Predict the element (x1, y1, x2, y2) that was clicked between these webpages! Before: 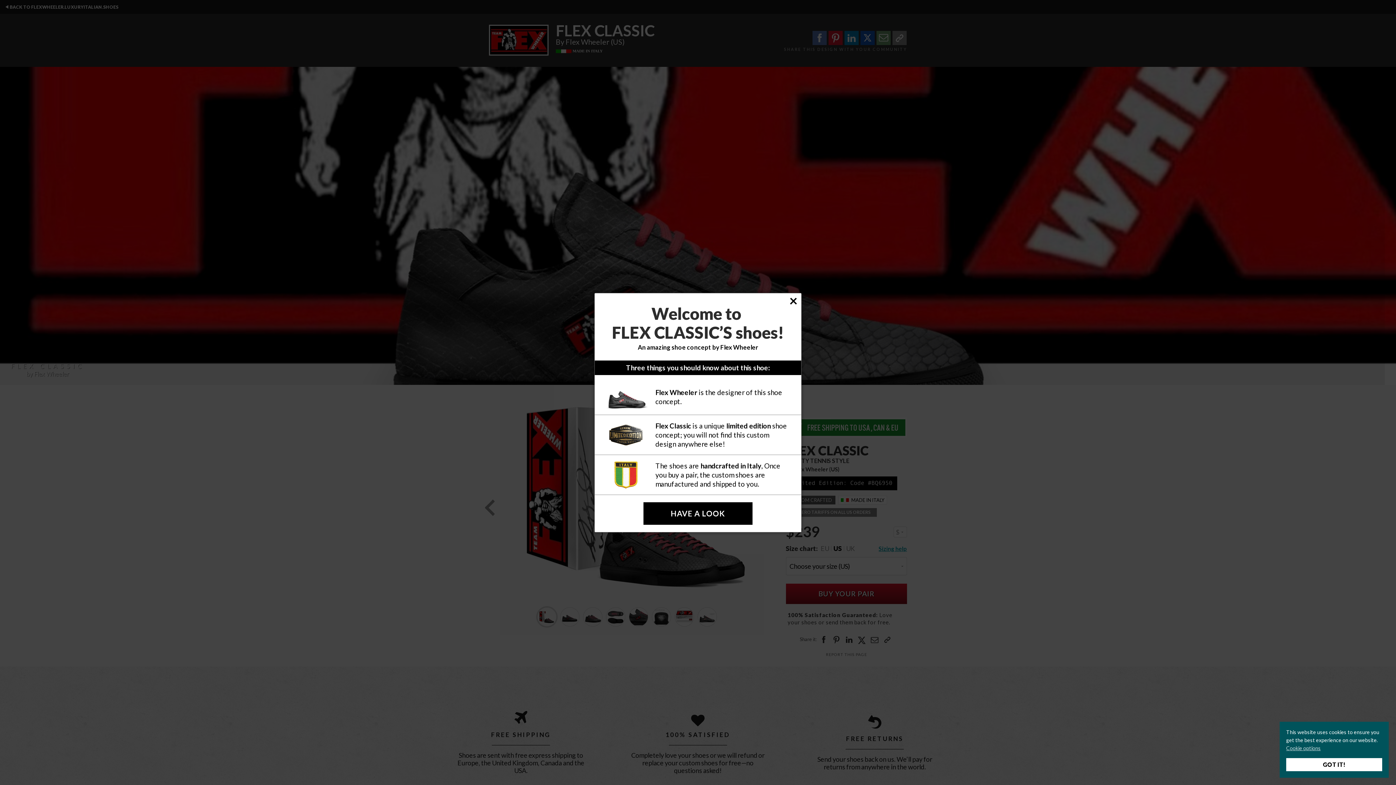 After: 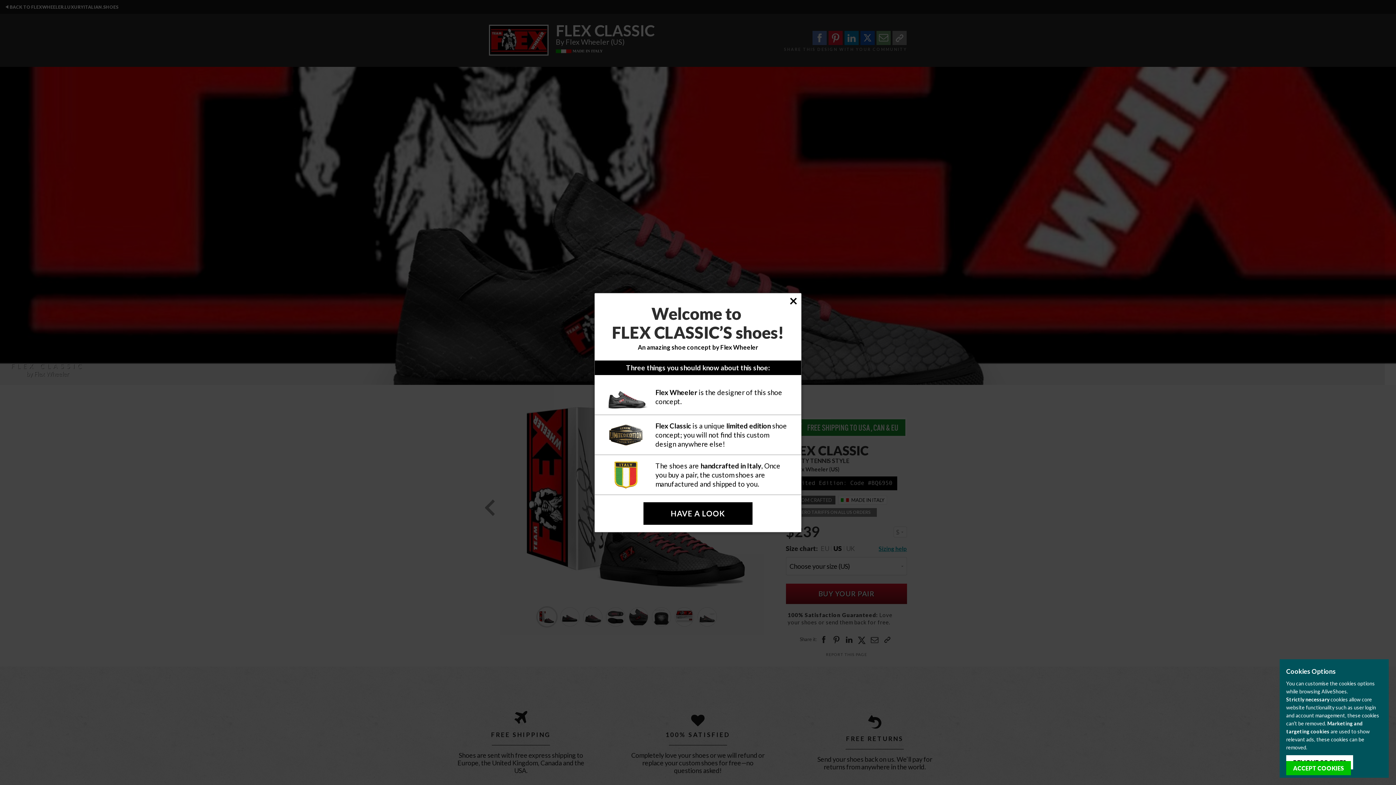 Action: label: Cookie options bbox: (1286, 745, 1321, 751)